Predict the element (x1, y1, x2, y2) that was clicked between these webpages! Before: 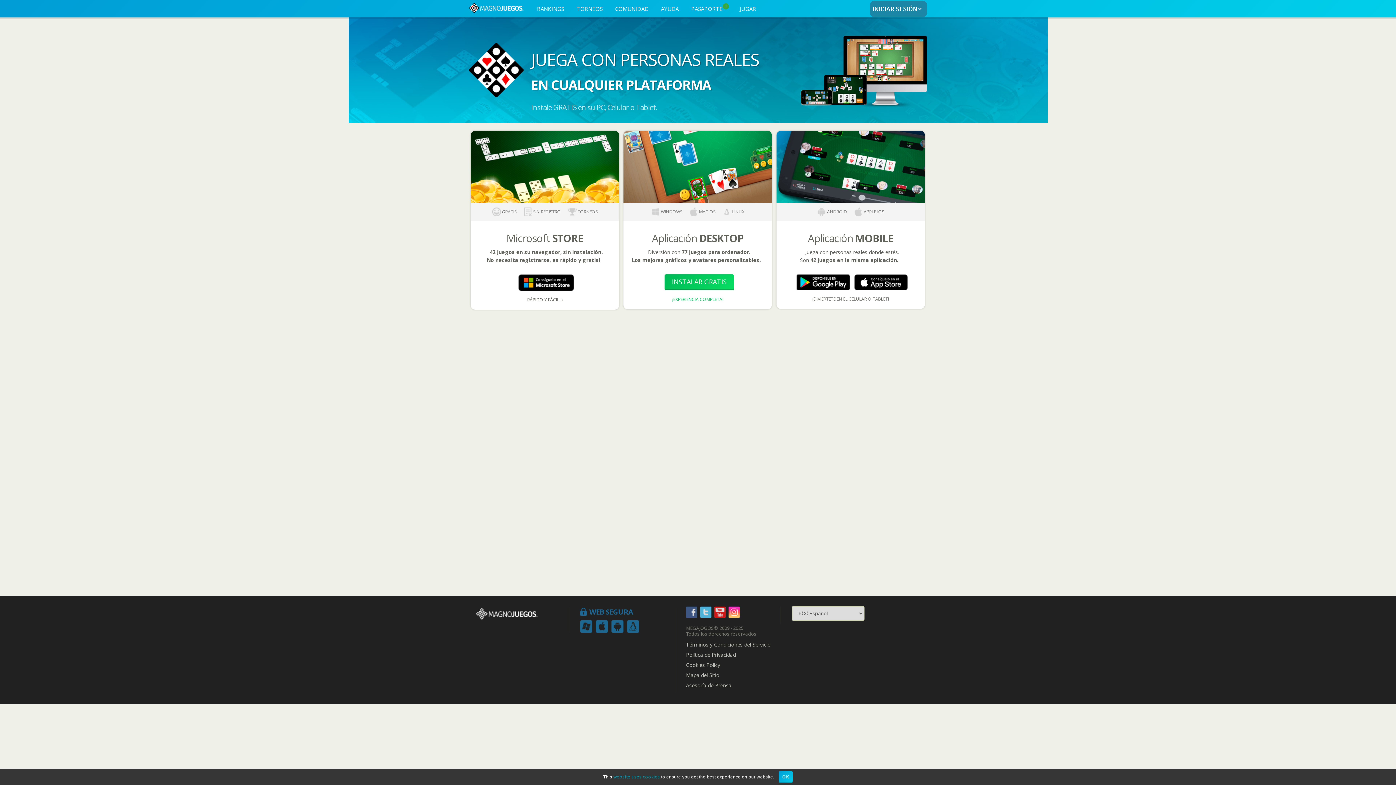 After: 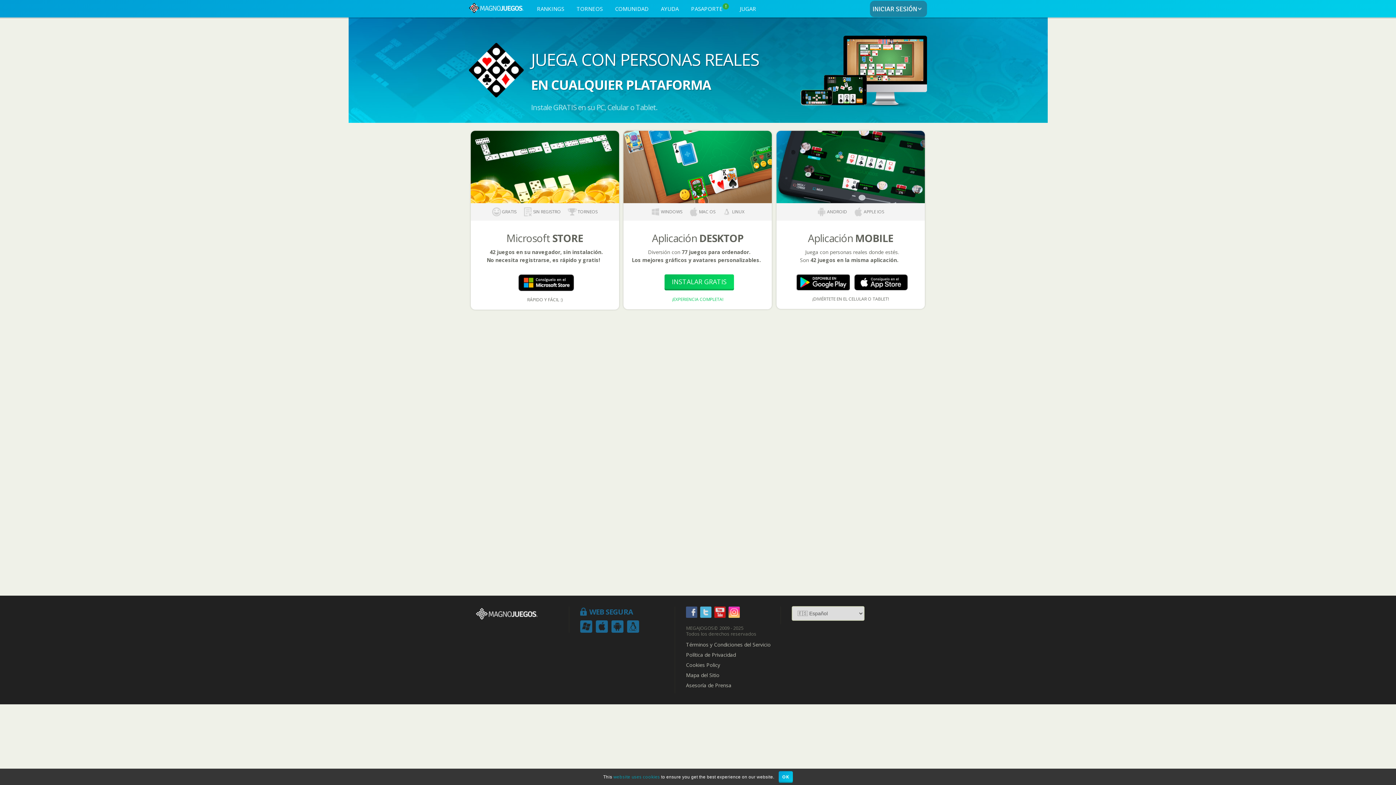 Action: bbox: (700, 606, 711, 618)